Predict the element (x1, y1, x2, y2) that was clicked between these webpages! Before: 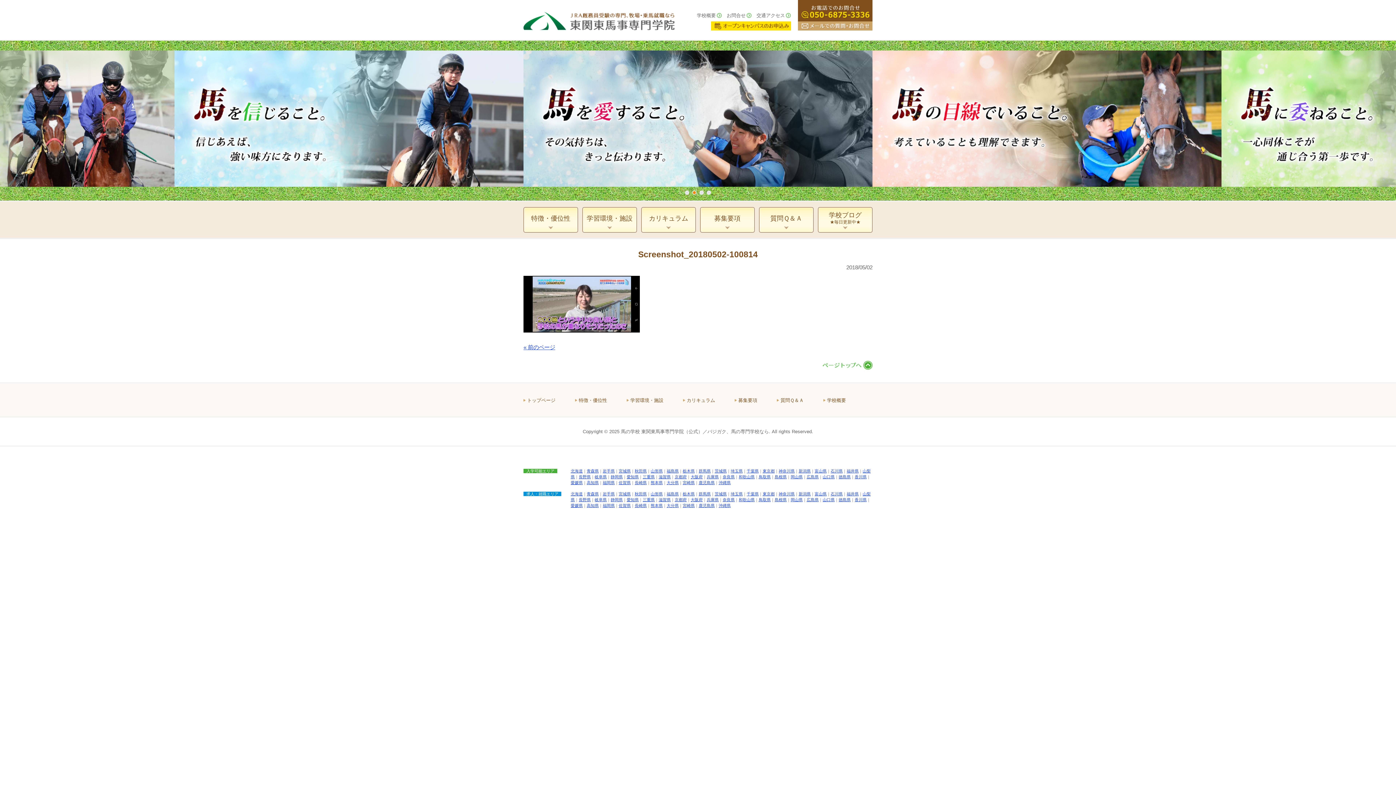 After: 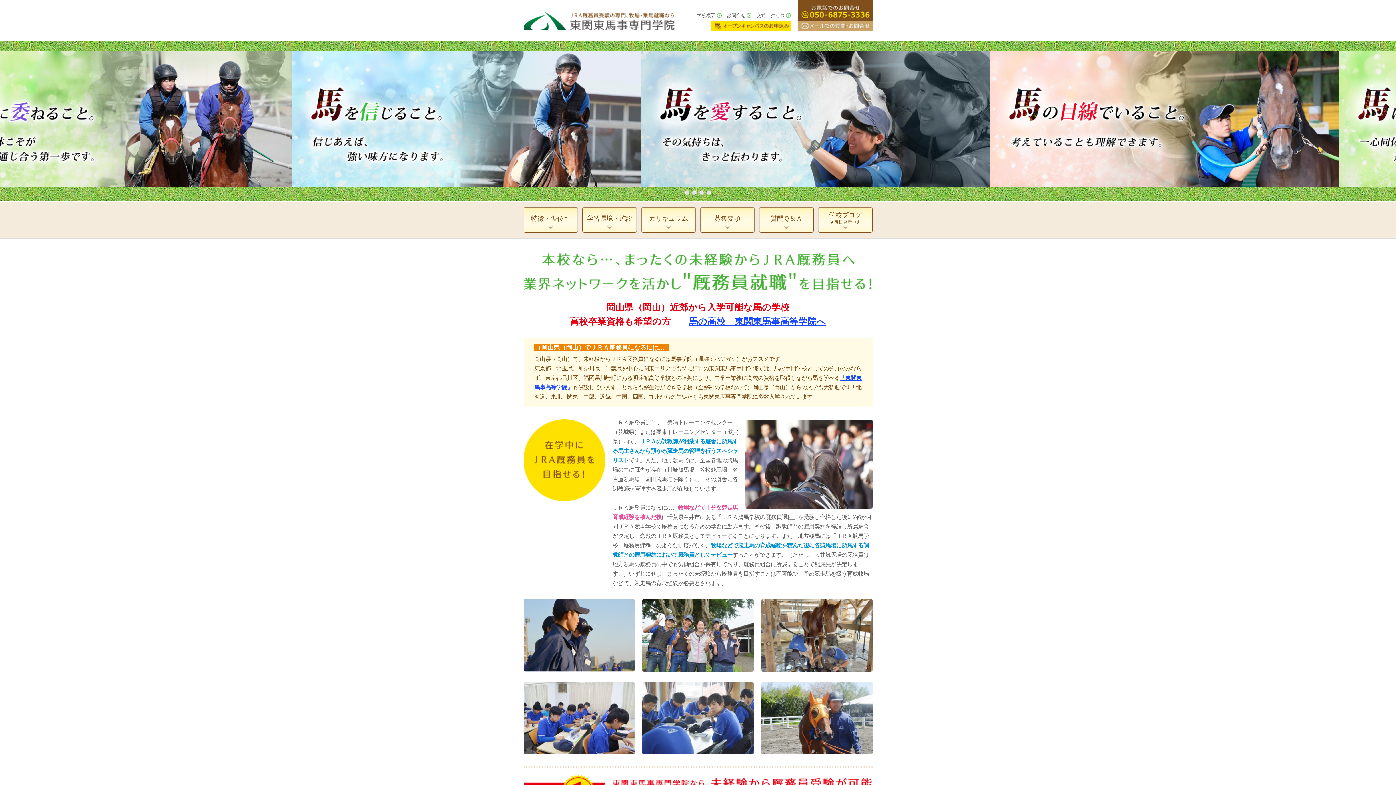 Action: label: 岡山県 bbox: (790, 474, 802, 479)